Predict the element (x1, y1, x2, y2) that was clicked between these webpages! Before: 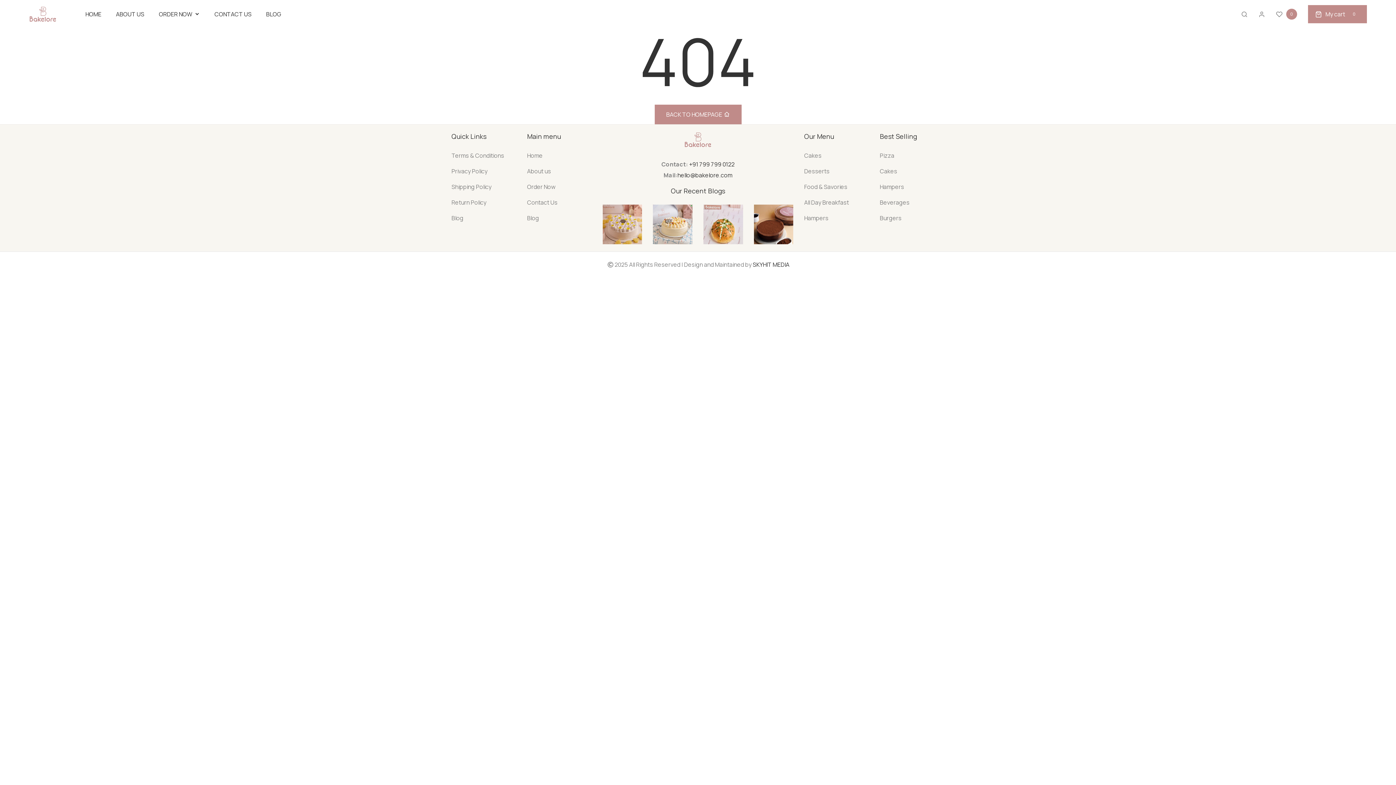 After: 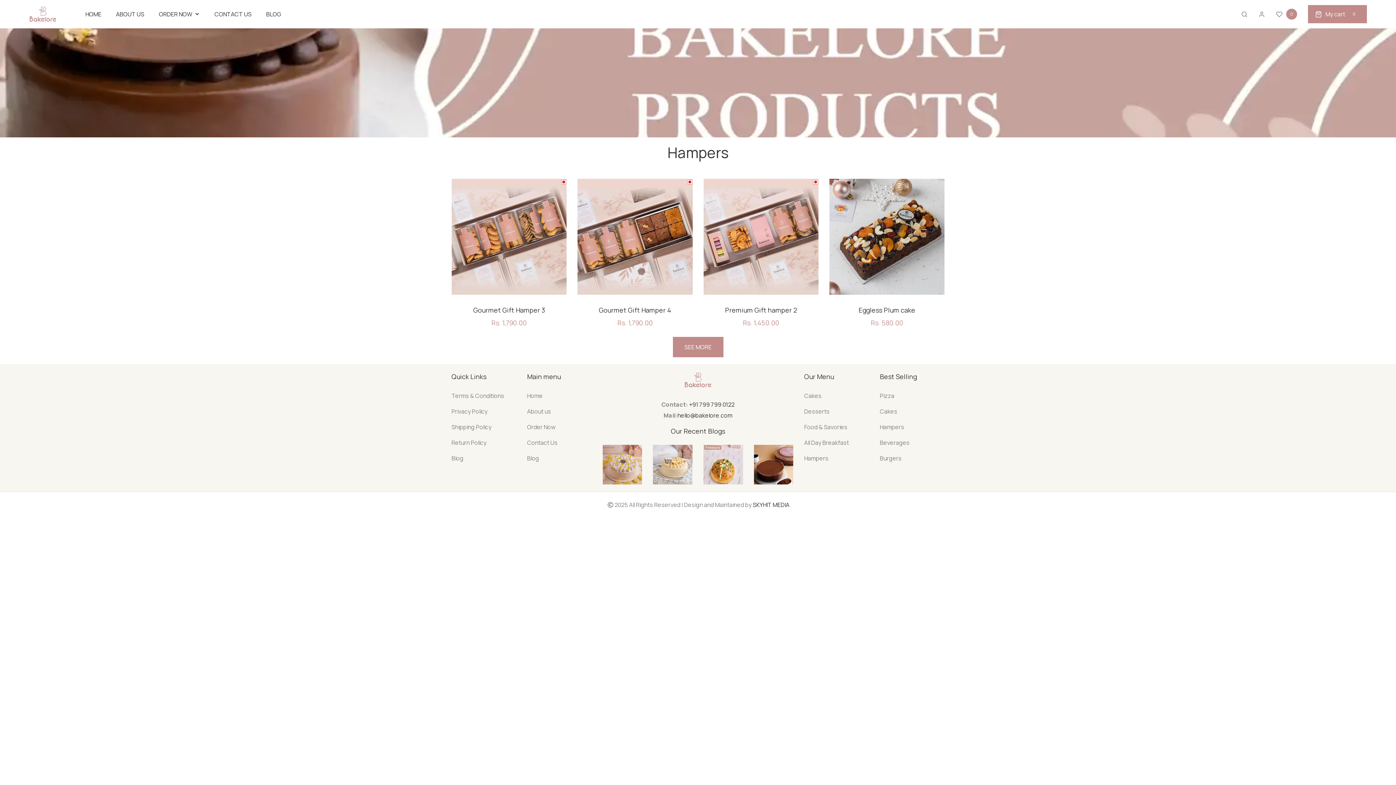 Action: label: Hampers bbox: (880, 182, 904, 190)